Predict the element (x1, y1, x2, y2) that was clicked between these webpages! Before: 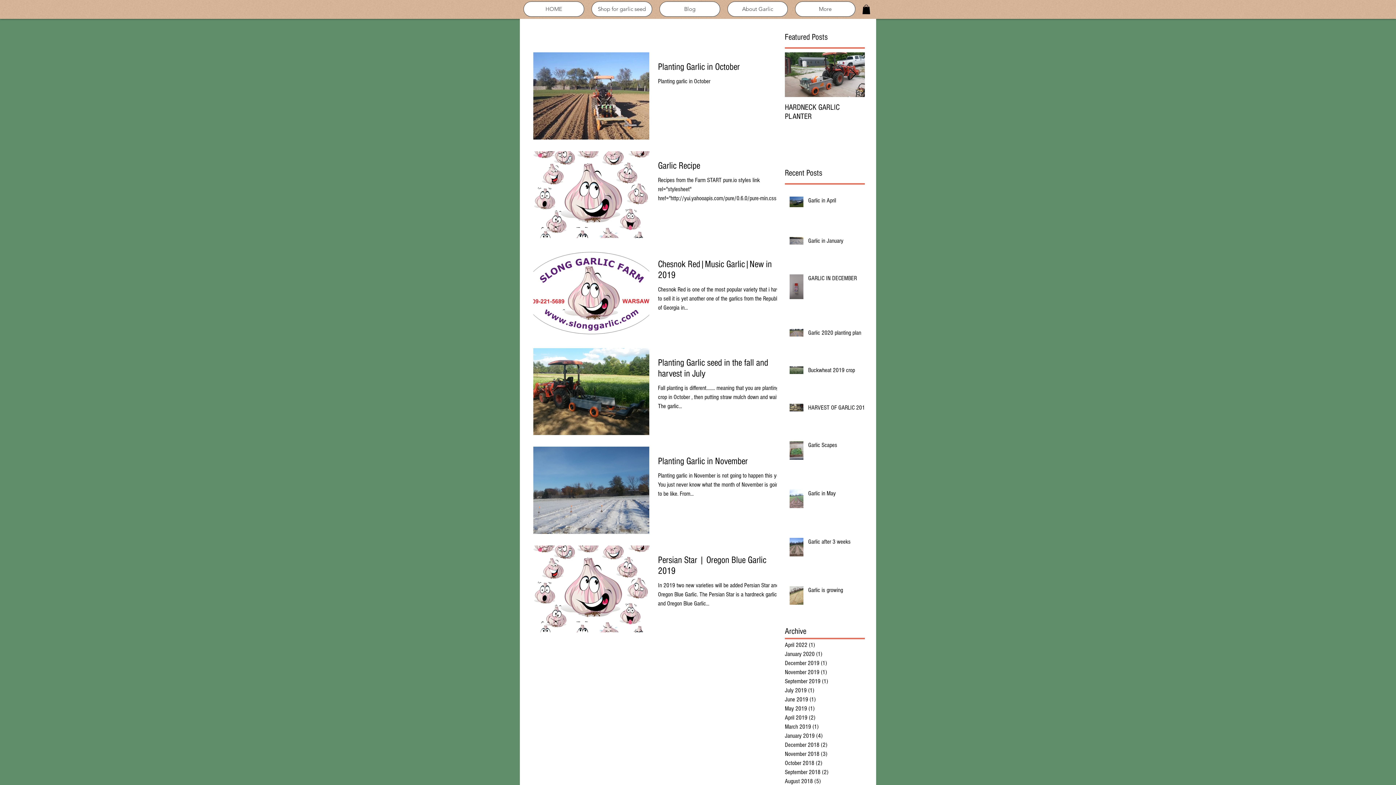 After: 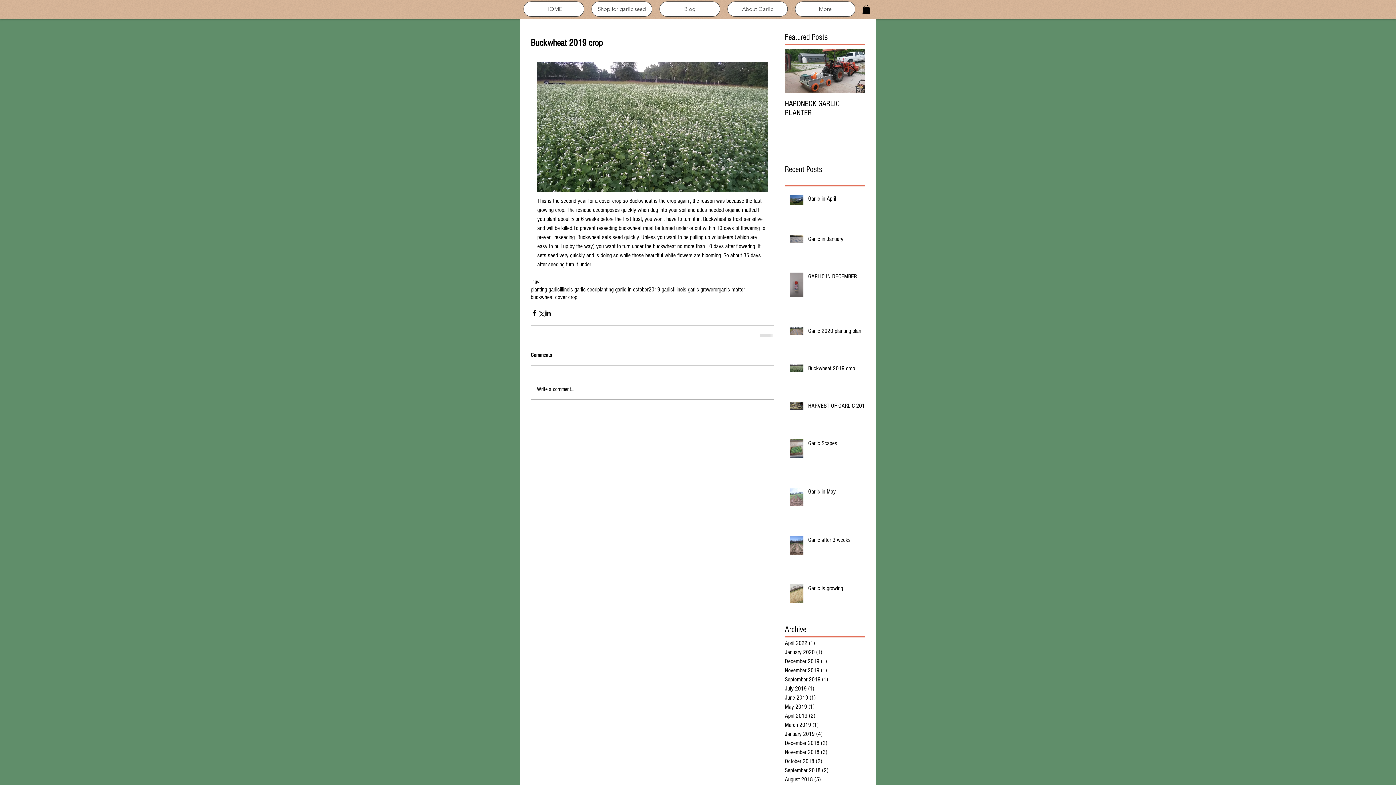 Action: bbox: (808, 366, 869, 377) label: Buckwheat 2019 crop